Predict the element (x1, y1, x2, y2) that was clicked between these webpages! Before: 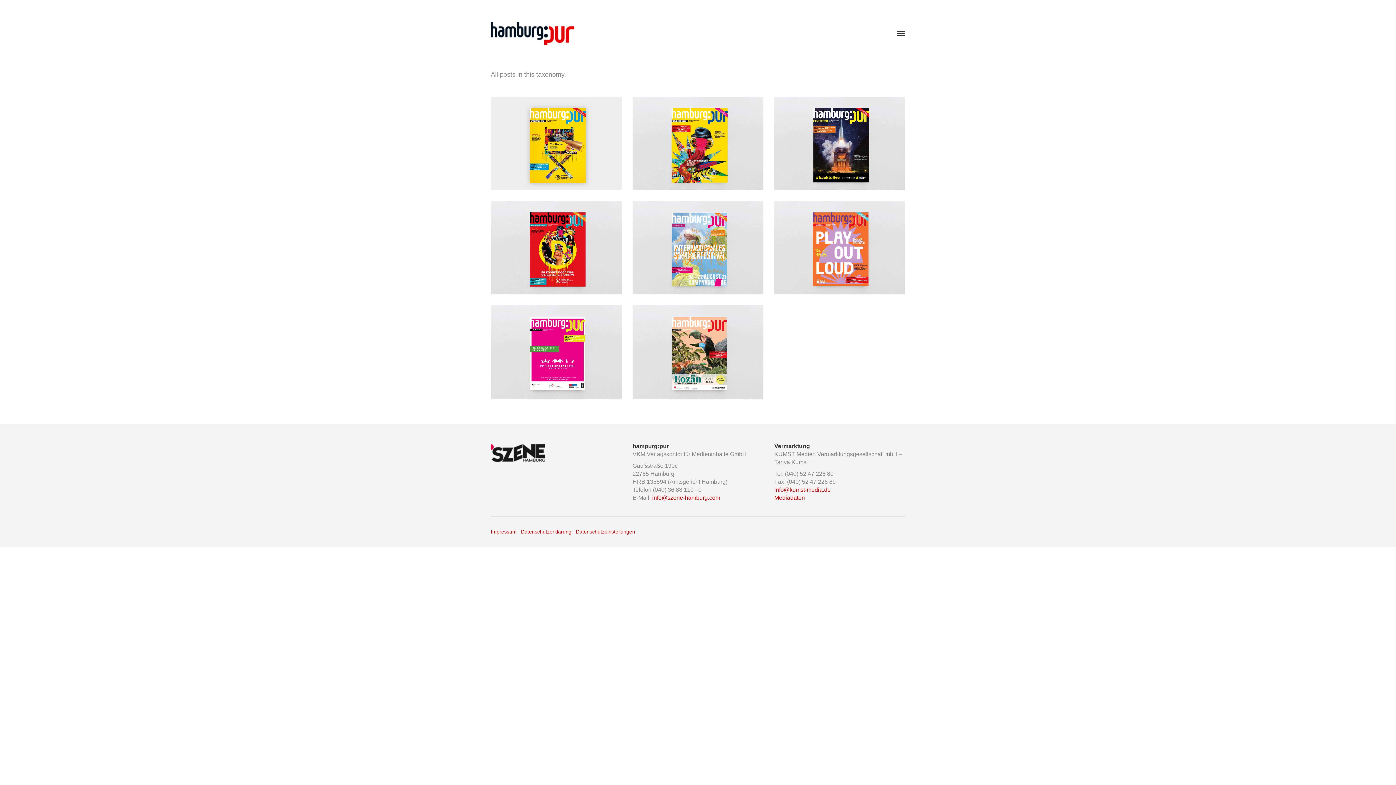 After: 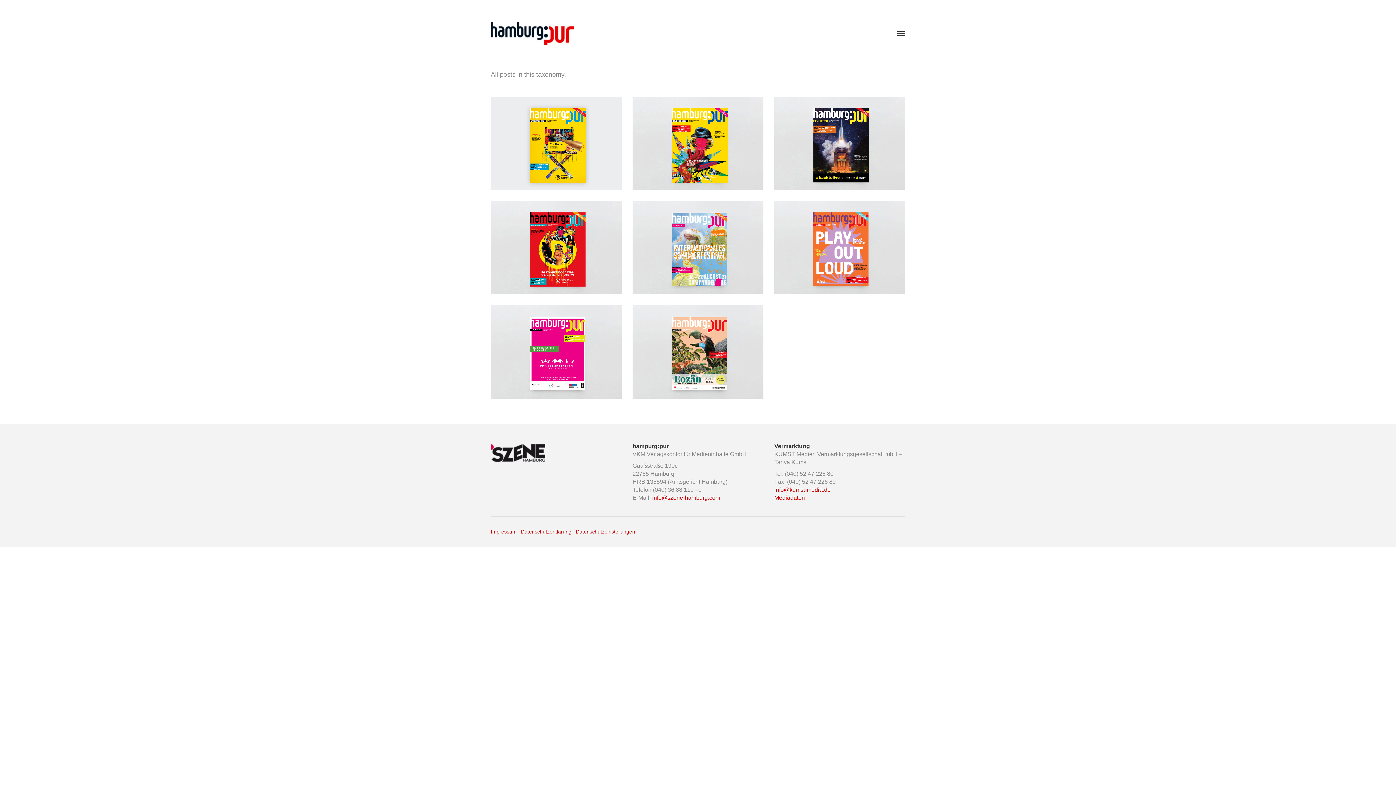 Action: label: Mediadaten bbox: (774, 495, 805, 501)